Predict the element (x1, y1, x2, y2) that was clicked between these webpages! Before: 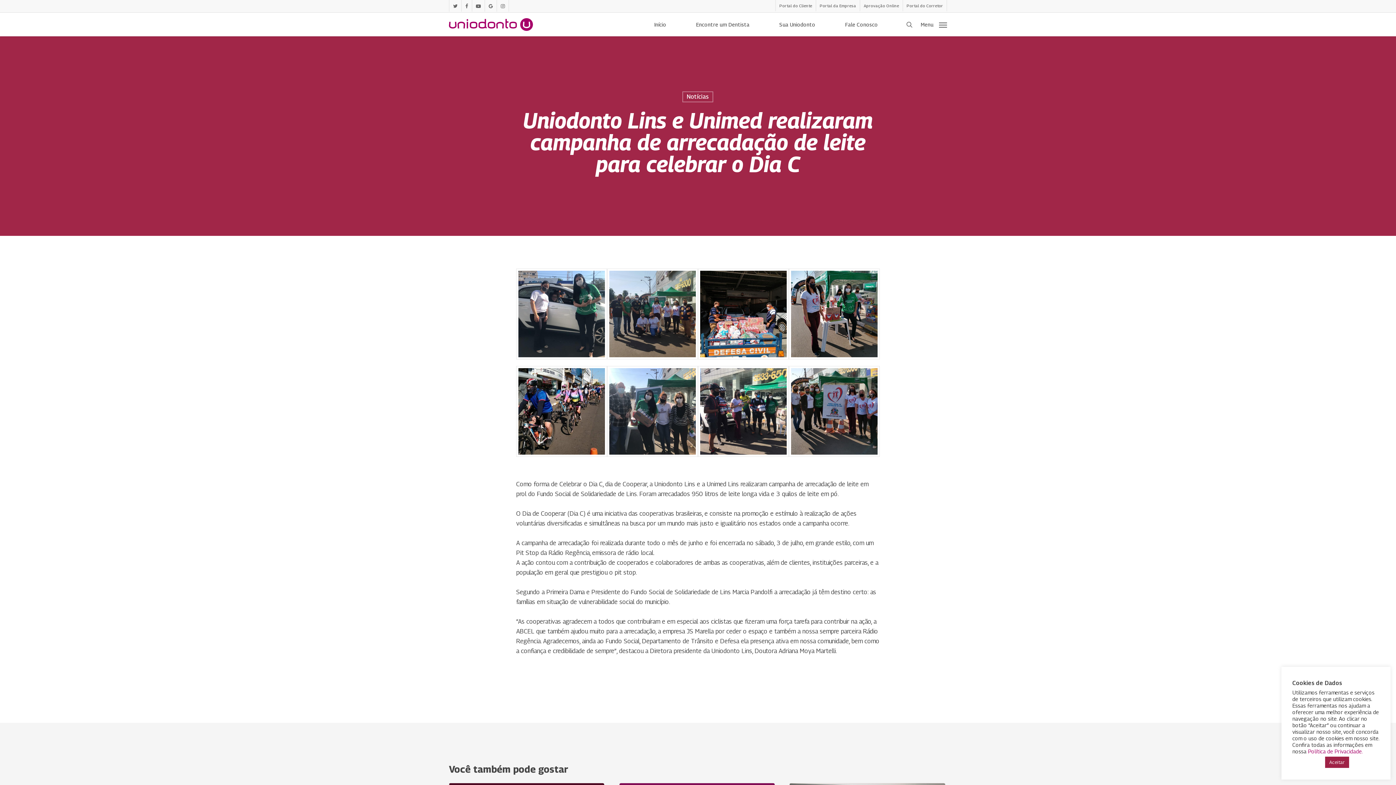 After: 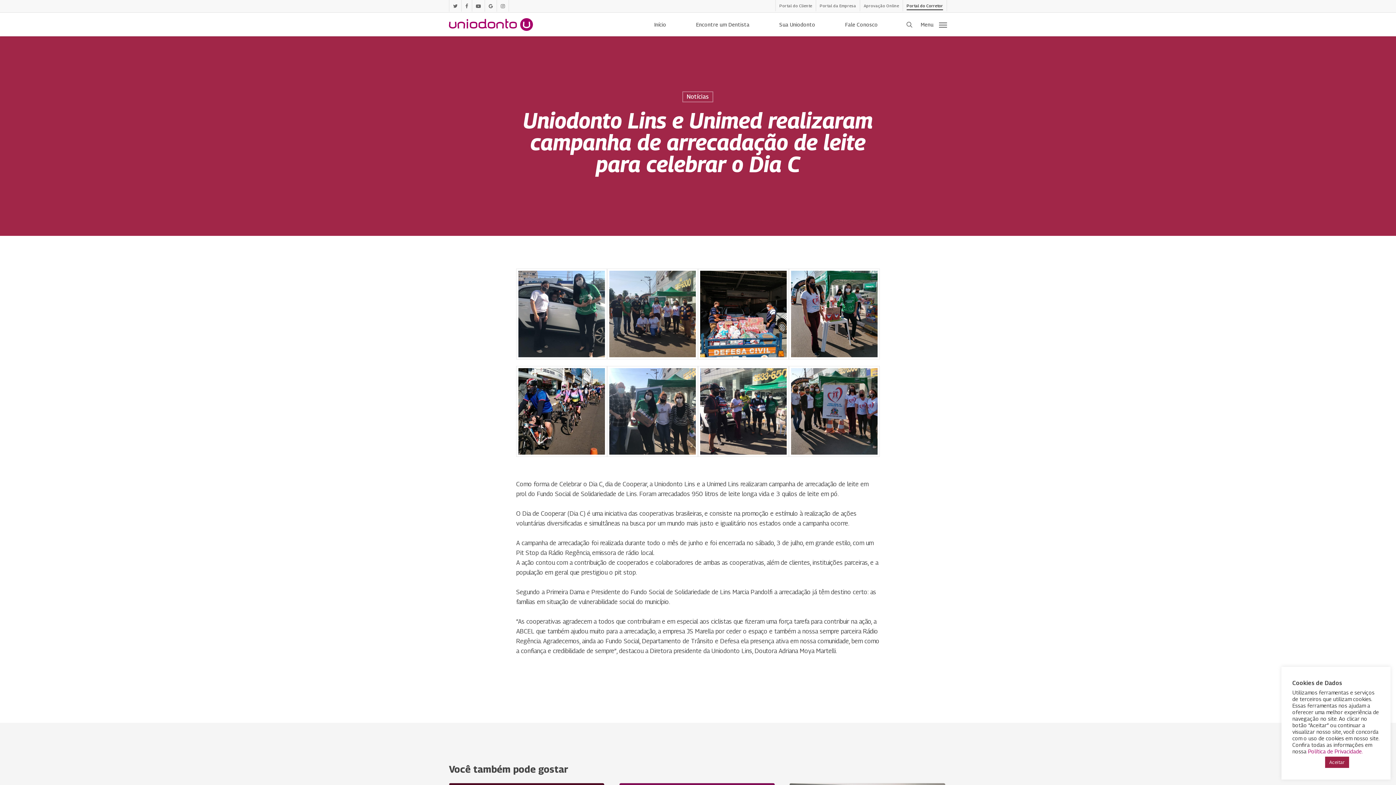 Action: bbox: (902, 0, 946, 11) label: Portal do Corretor